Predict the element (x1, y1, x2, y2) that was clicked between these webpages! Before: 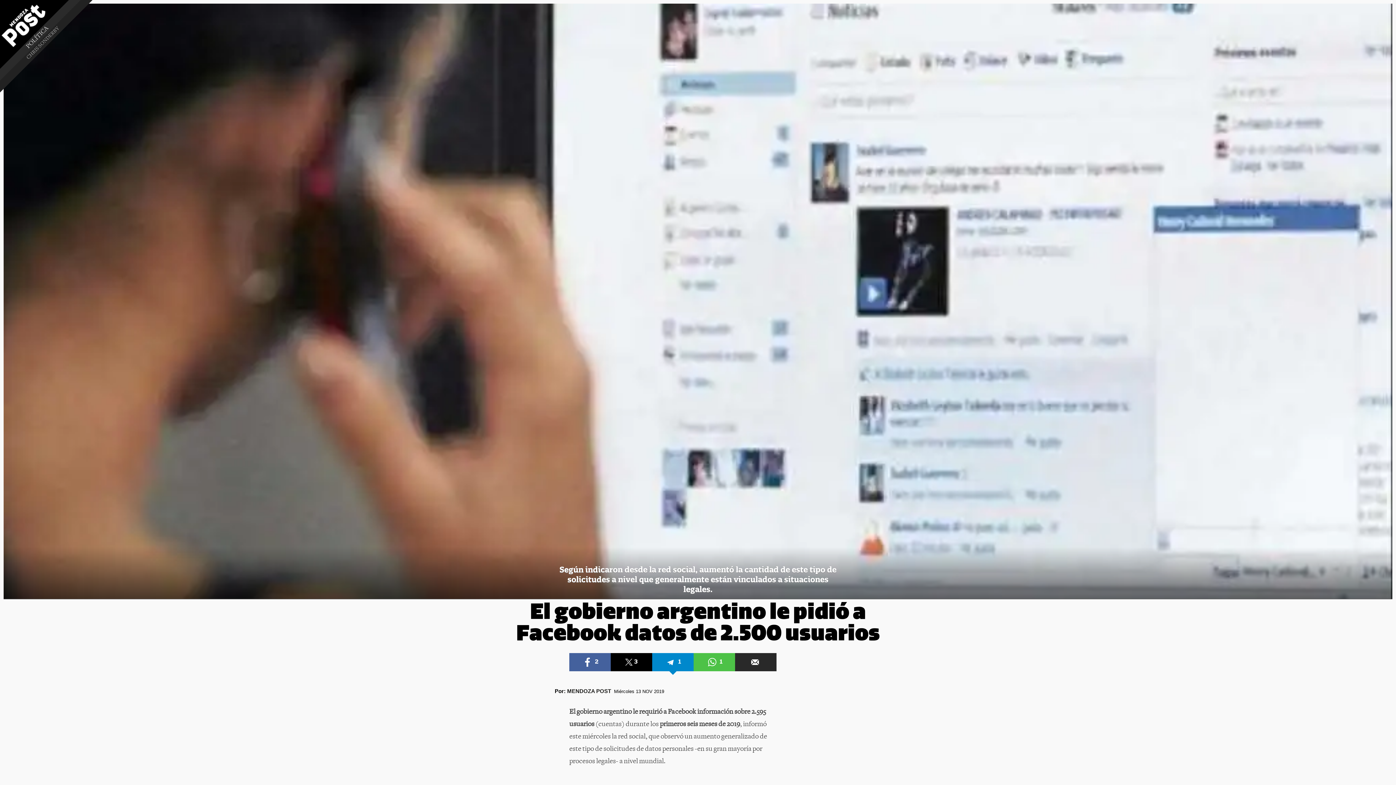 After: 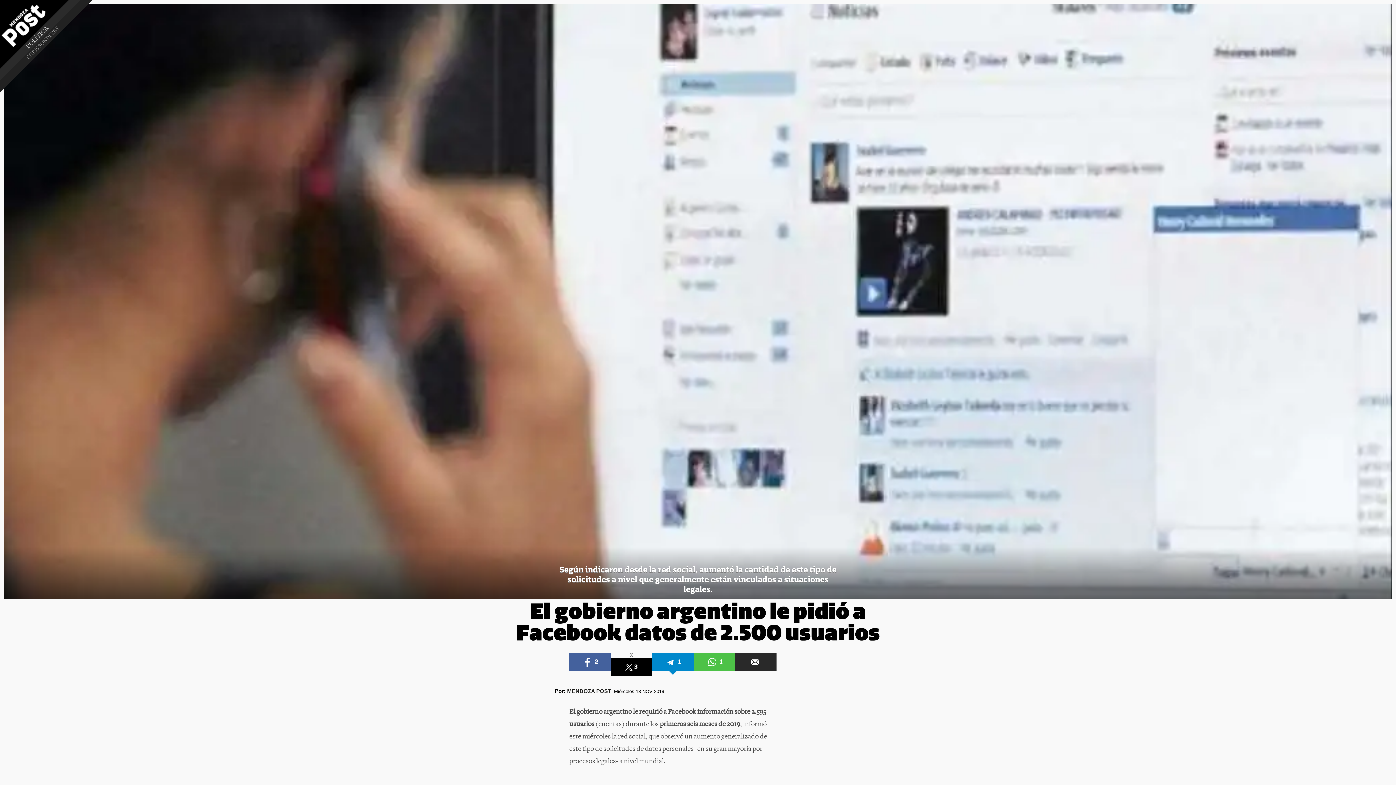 Action: bbox: (610, 653, 652, 671) label: 3